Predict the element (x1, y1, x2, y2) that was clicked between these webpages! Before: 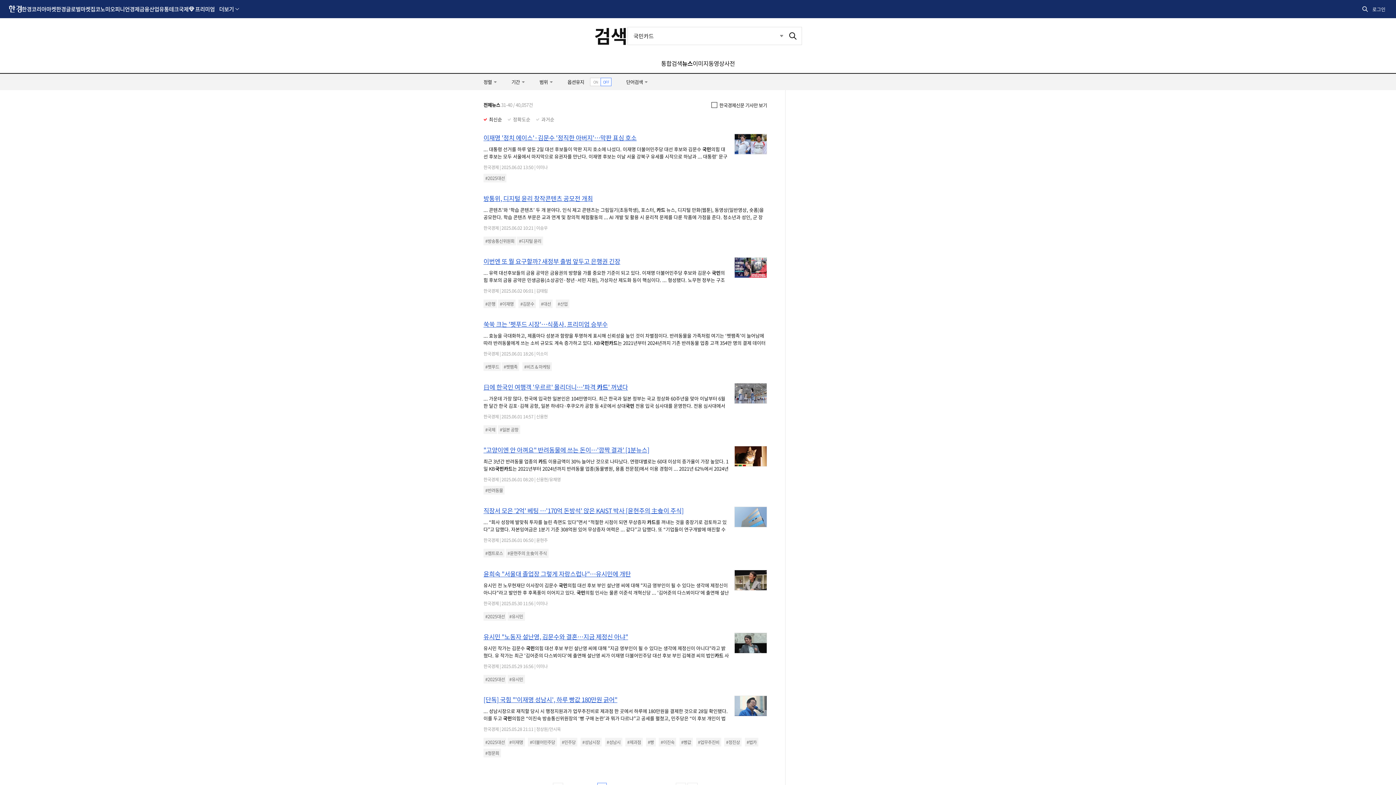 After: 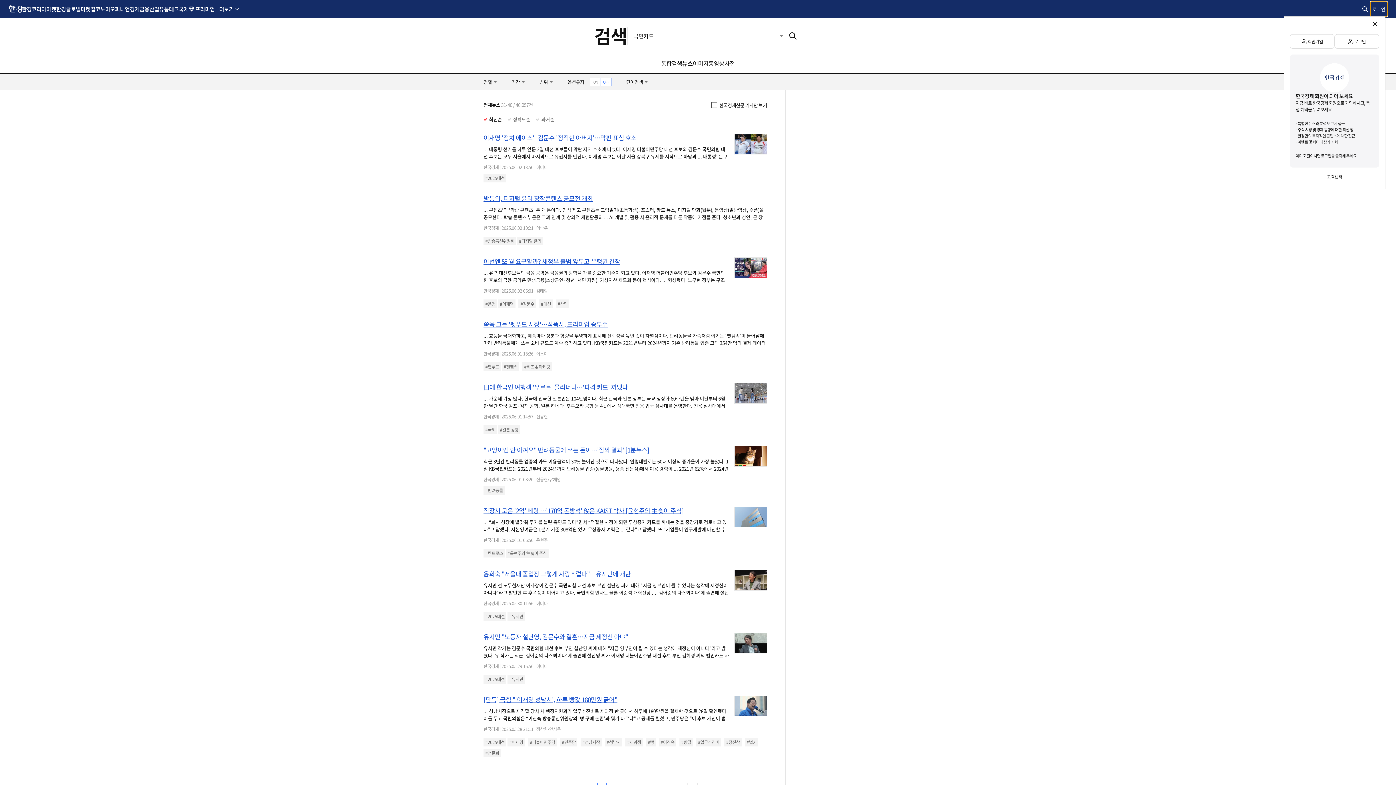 Action: bbox: (1370, 1, 1387, 16) label: 로그인